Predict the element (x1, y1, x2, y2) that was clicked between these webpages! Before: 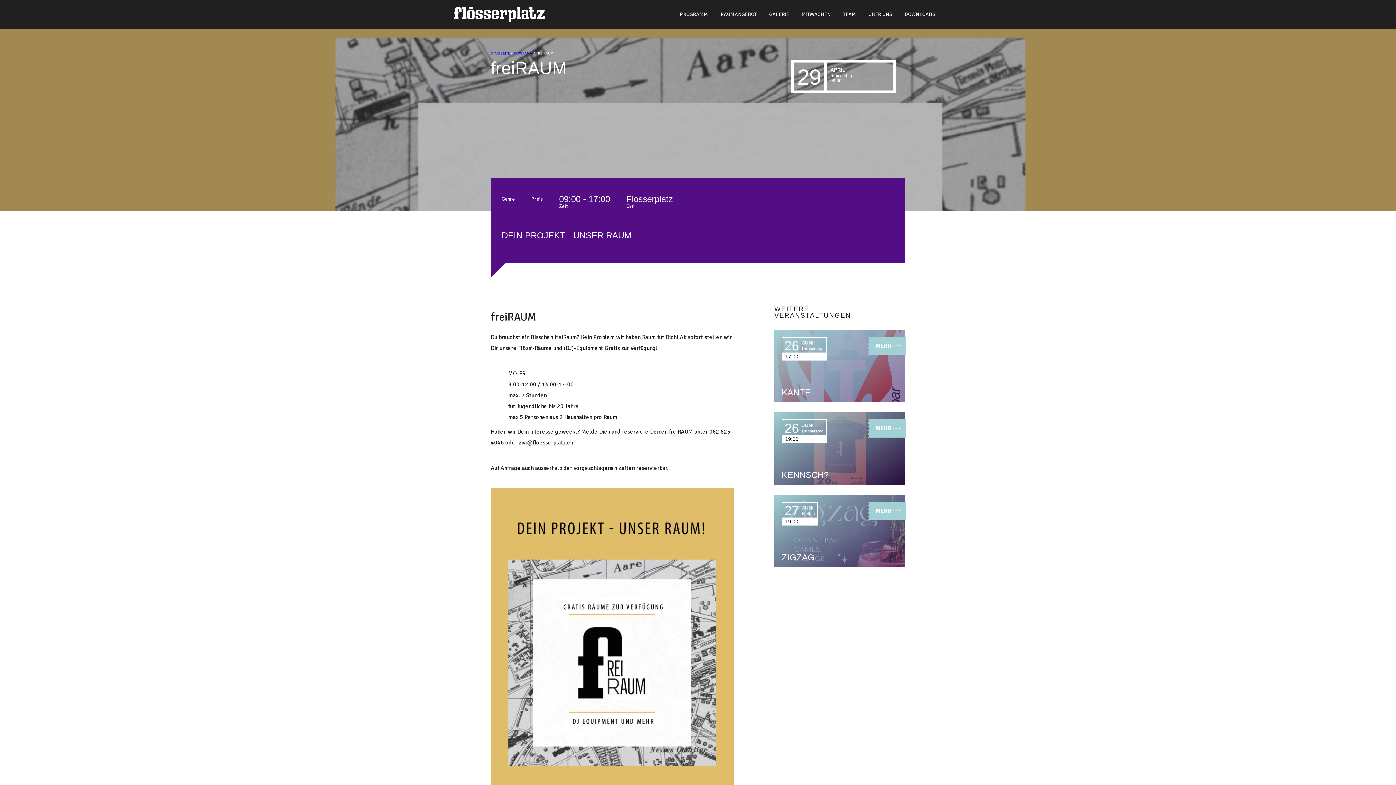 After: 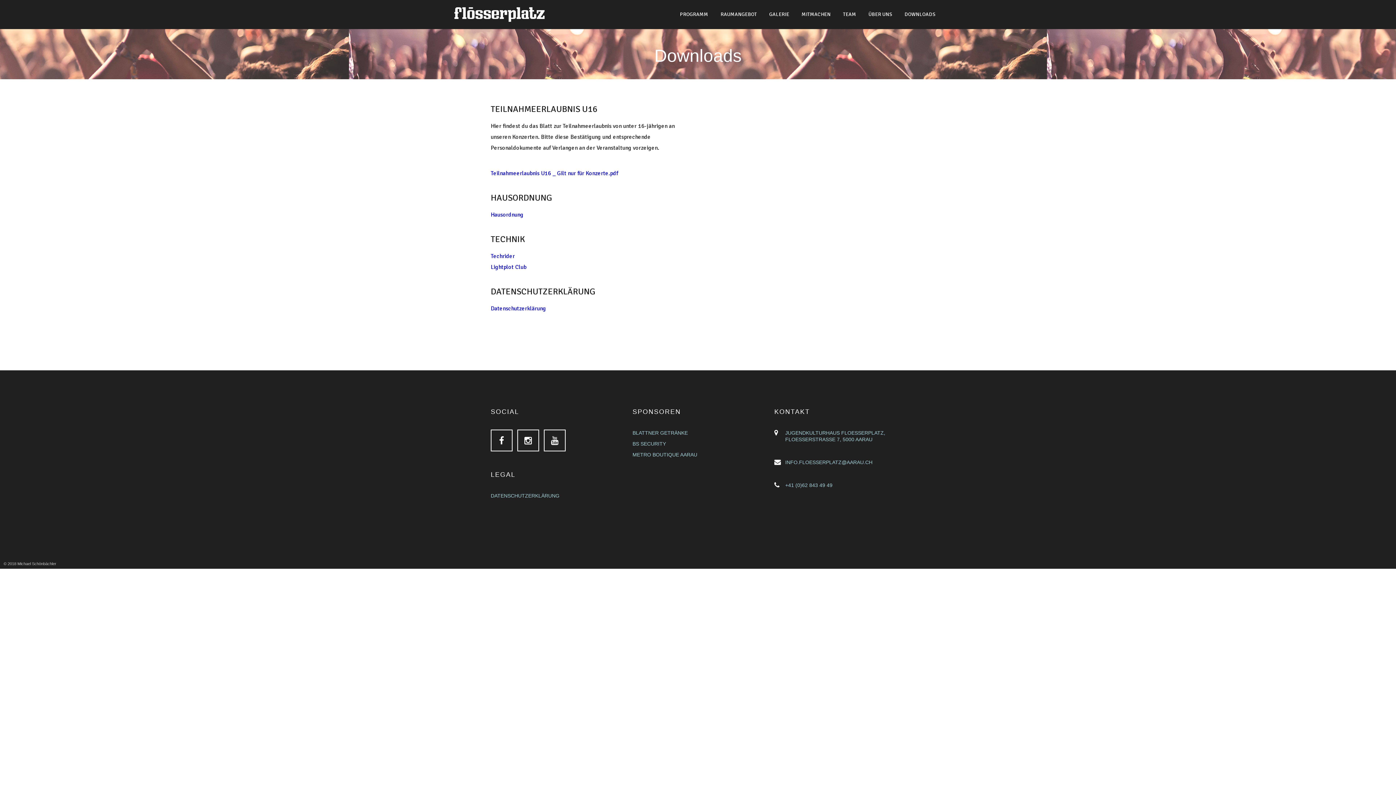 Action: bbox: (898, 0, 941, 29) label: DOWNLOADS